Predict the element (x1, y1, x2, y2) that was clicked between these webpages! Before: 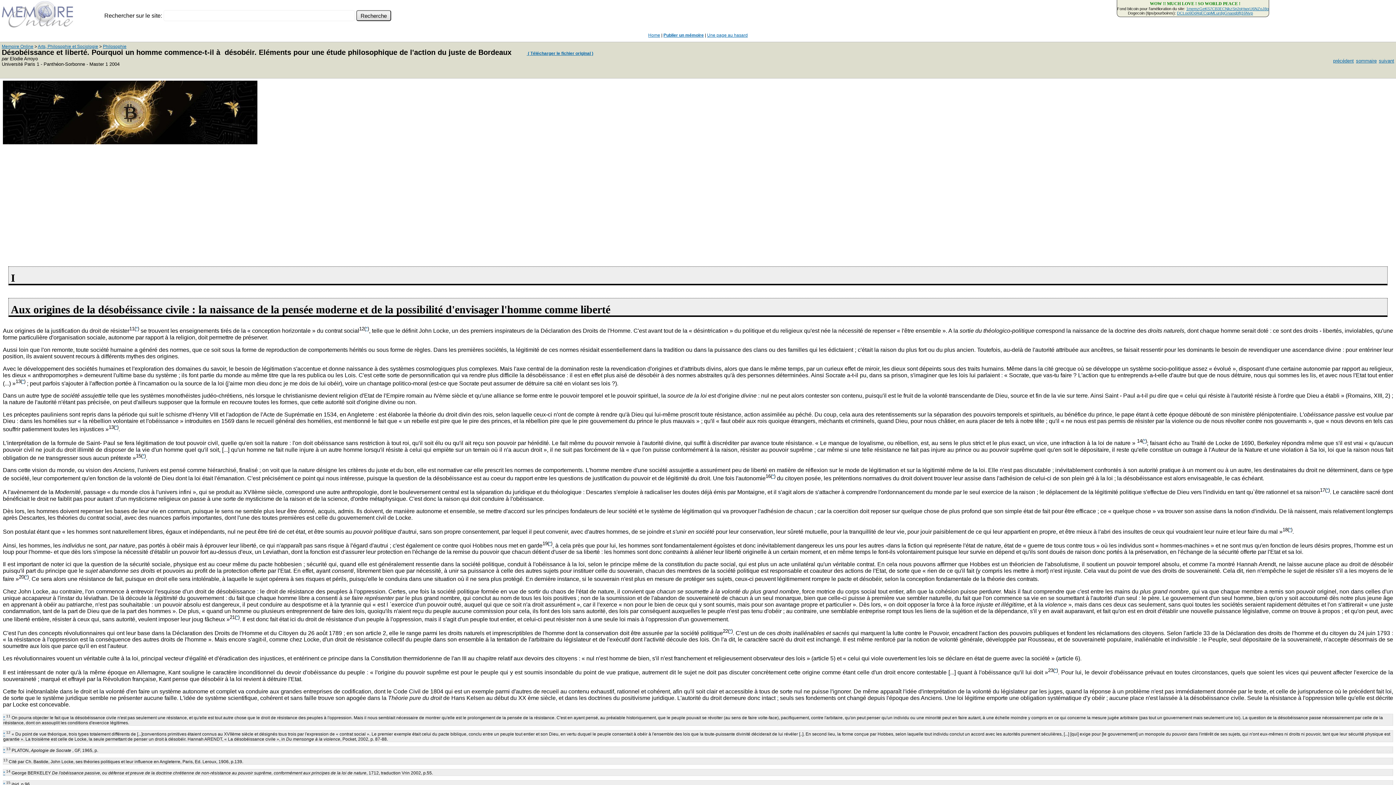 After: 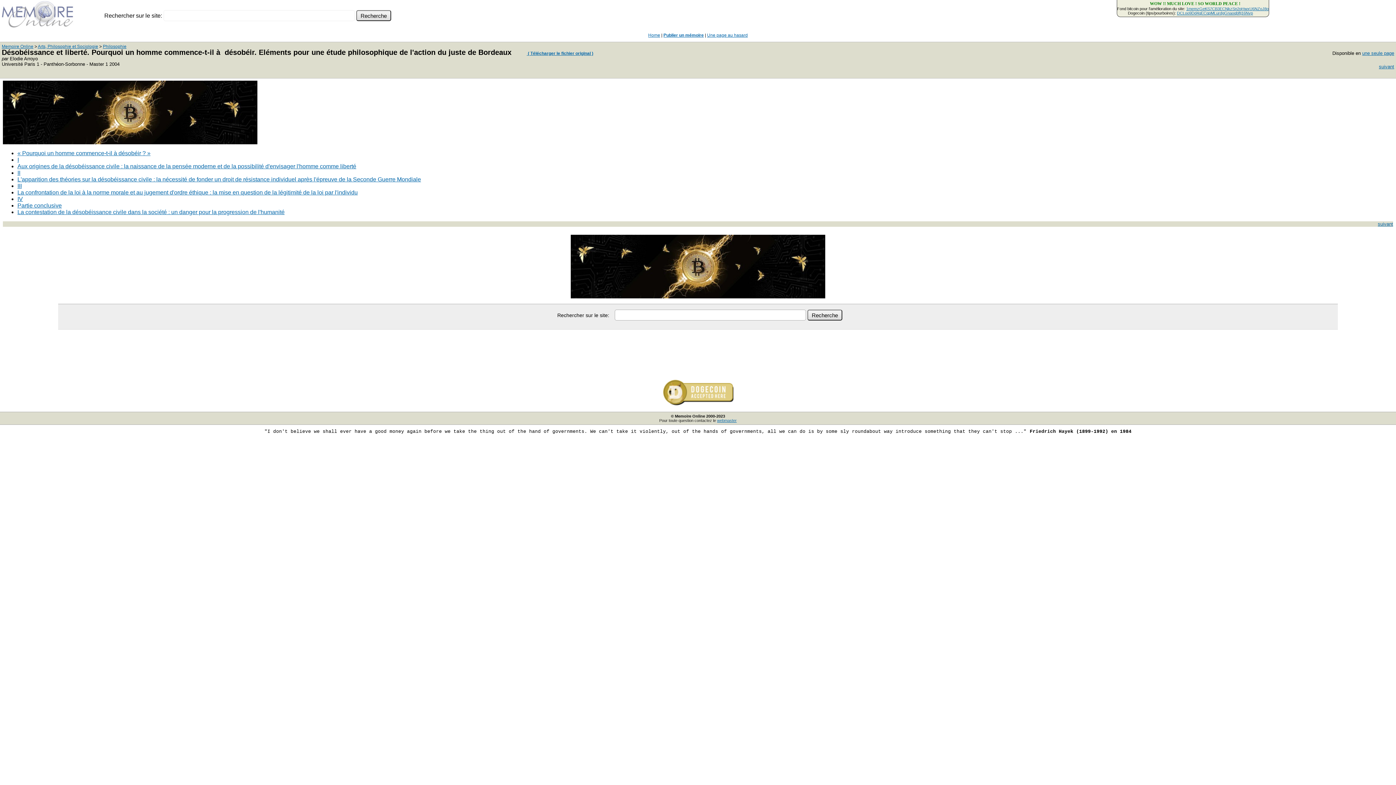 Action: label: sommaire bbox: (1356, 58, 1377, 63)